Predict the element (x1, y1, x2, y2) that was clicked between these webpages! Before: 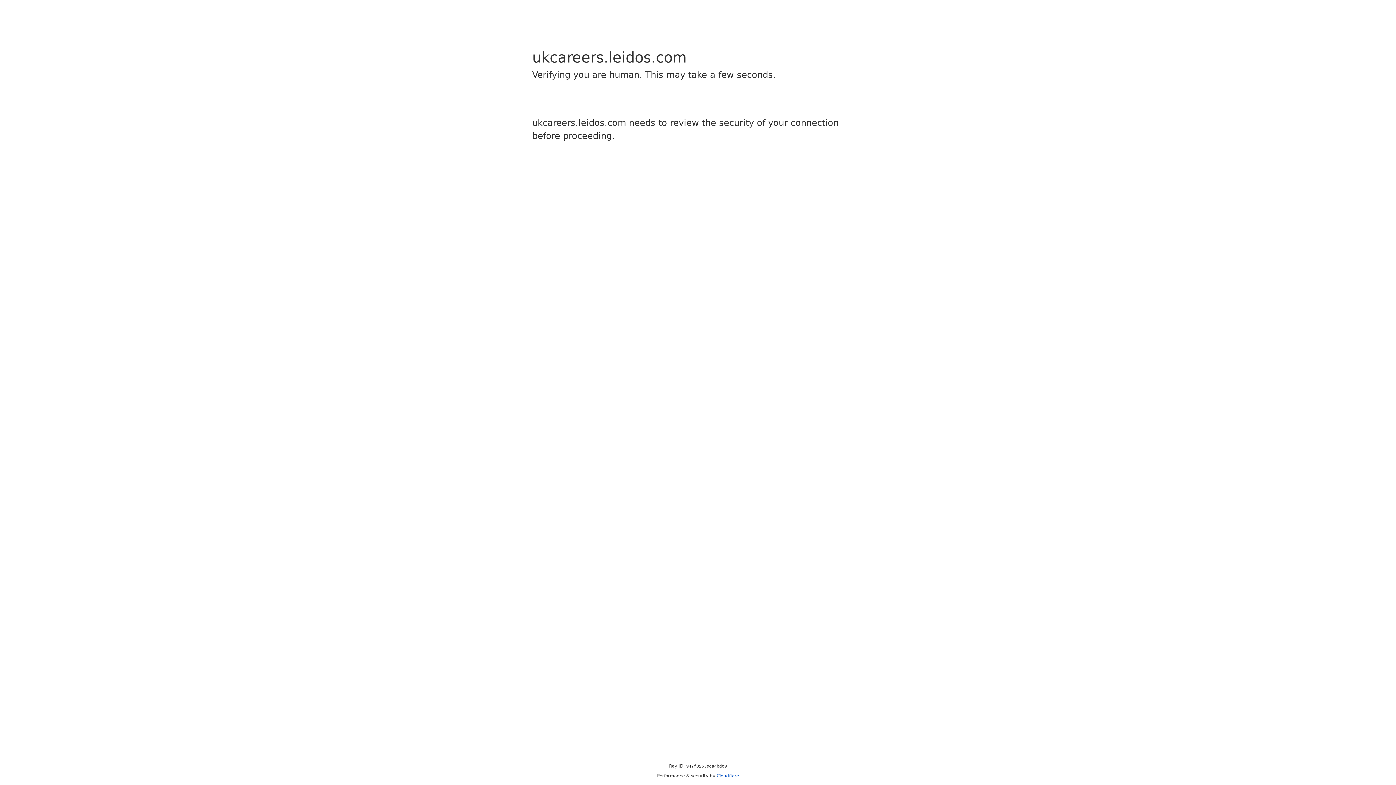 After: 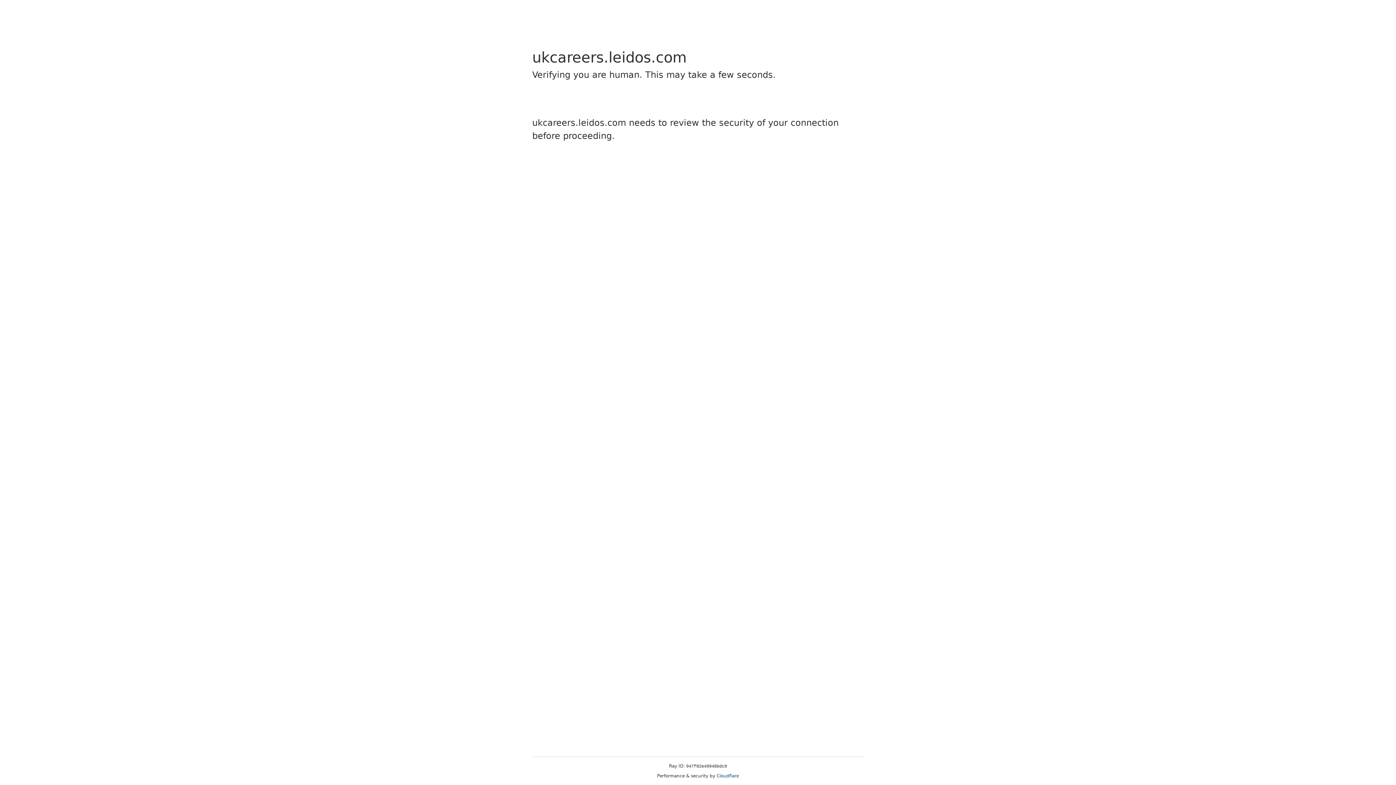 Action: bbox: (716, 773, 739, 778) label: Cloudflare